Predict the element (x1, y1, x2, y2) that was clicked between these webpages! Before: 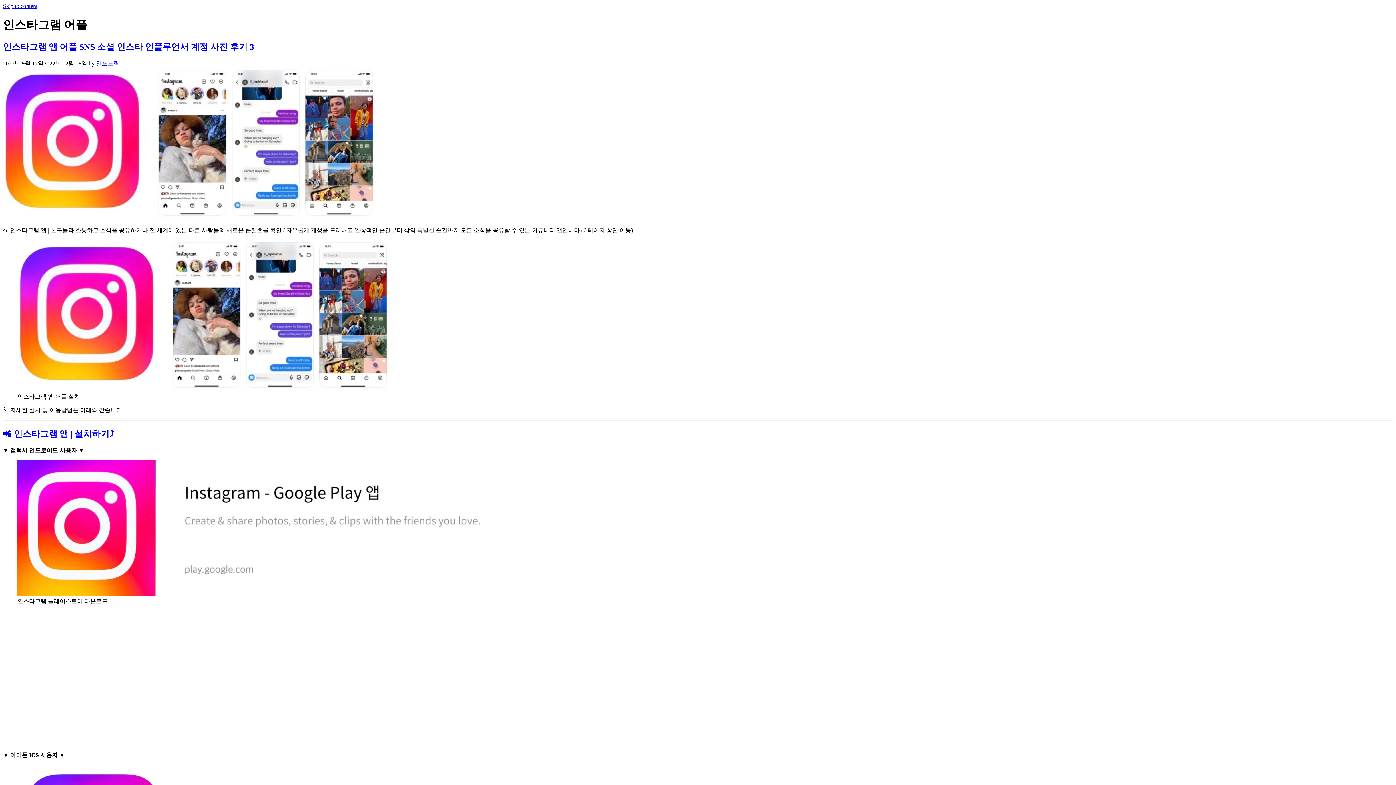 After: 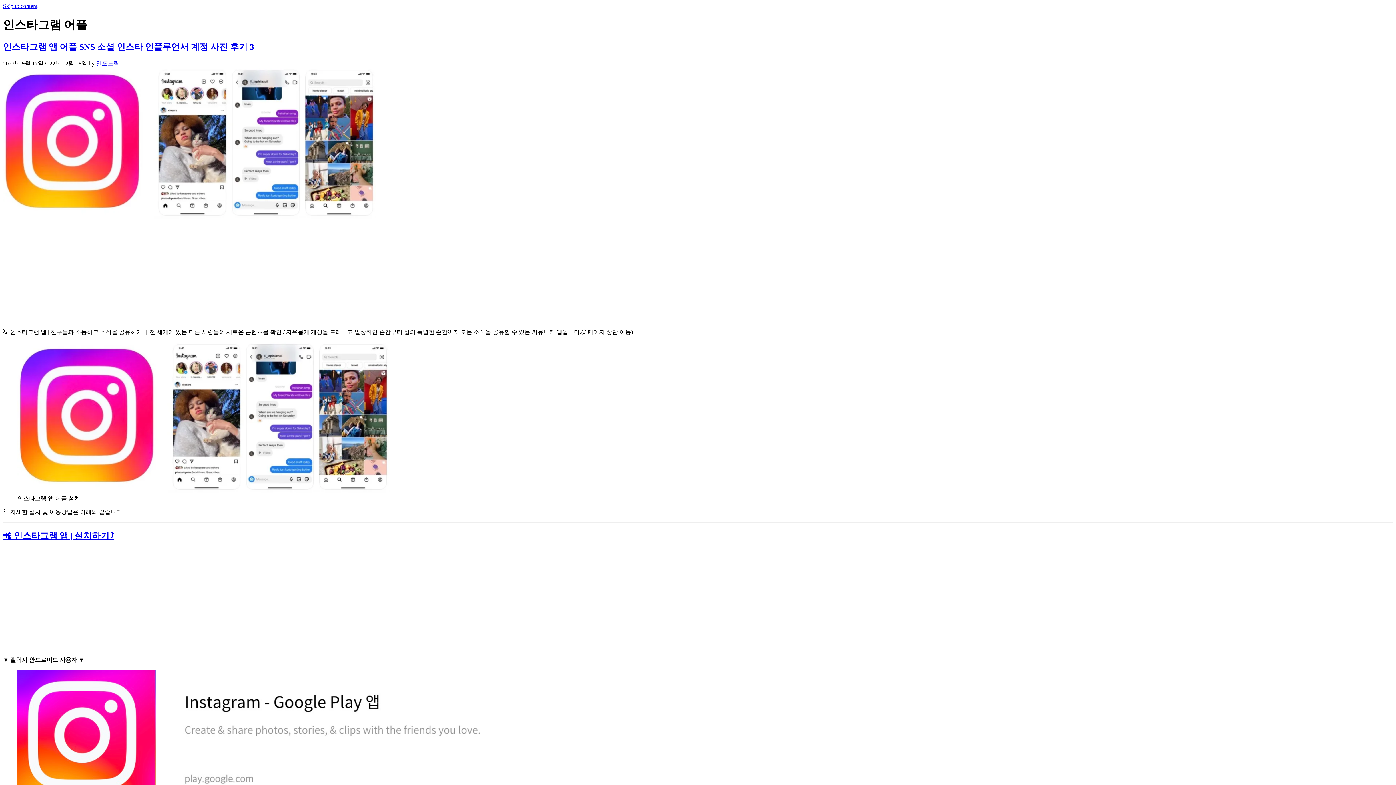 Action: bbox: (2, 696, 98, 706) label: 📲 인스타그램 주요기능⤴️